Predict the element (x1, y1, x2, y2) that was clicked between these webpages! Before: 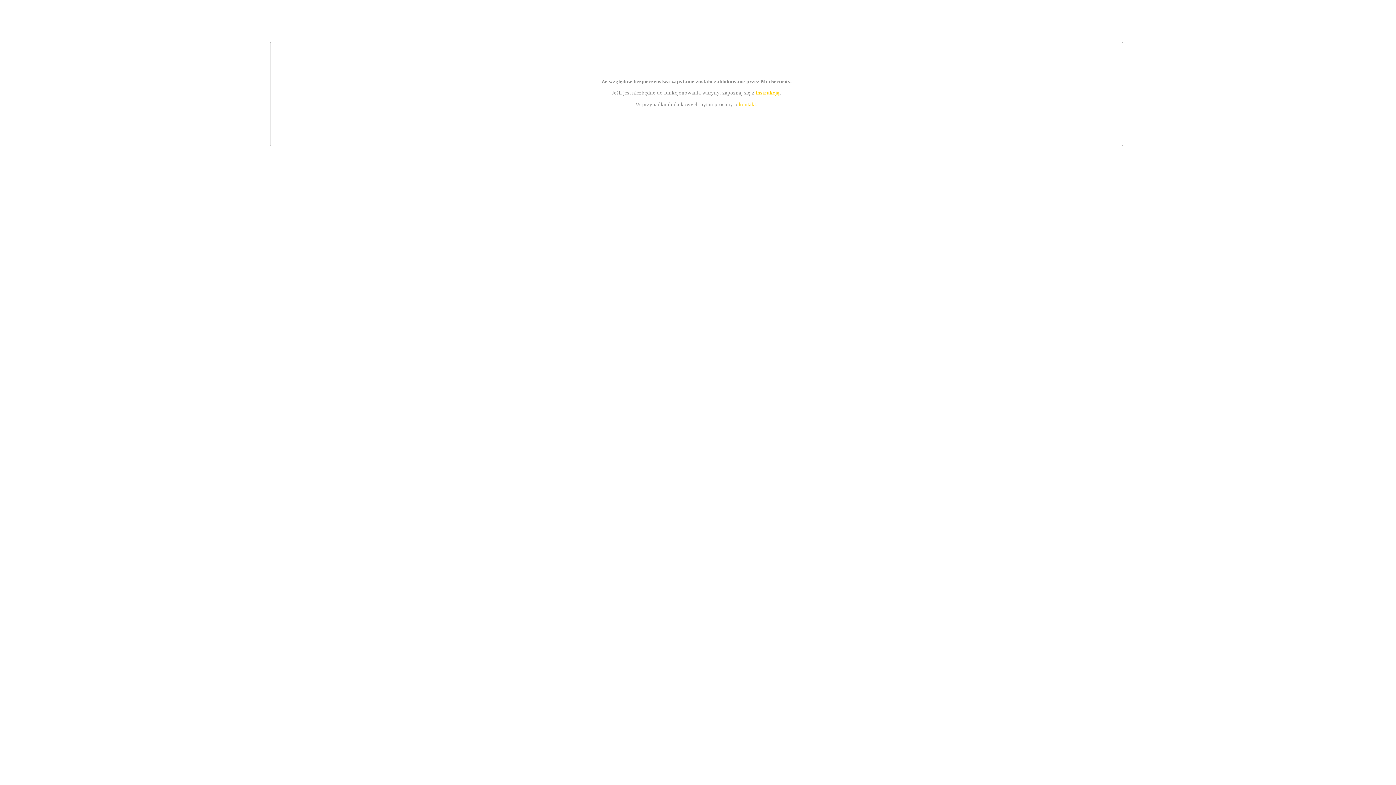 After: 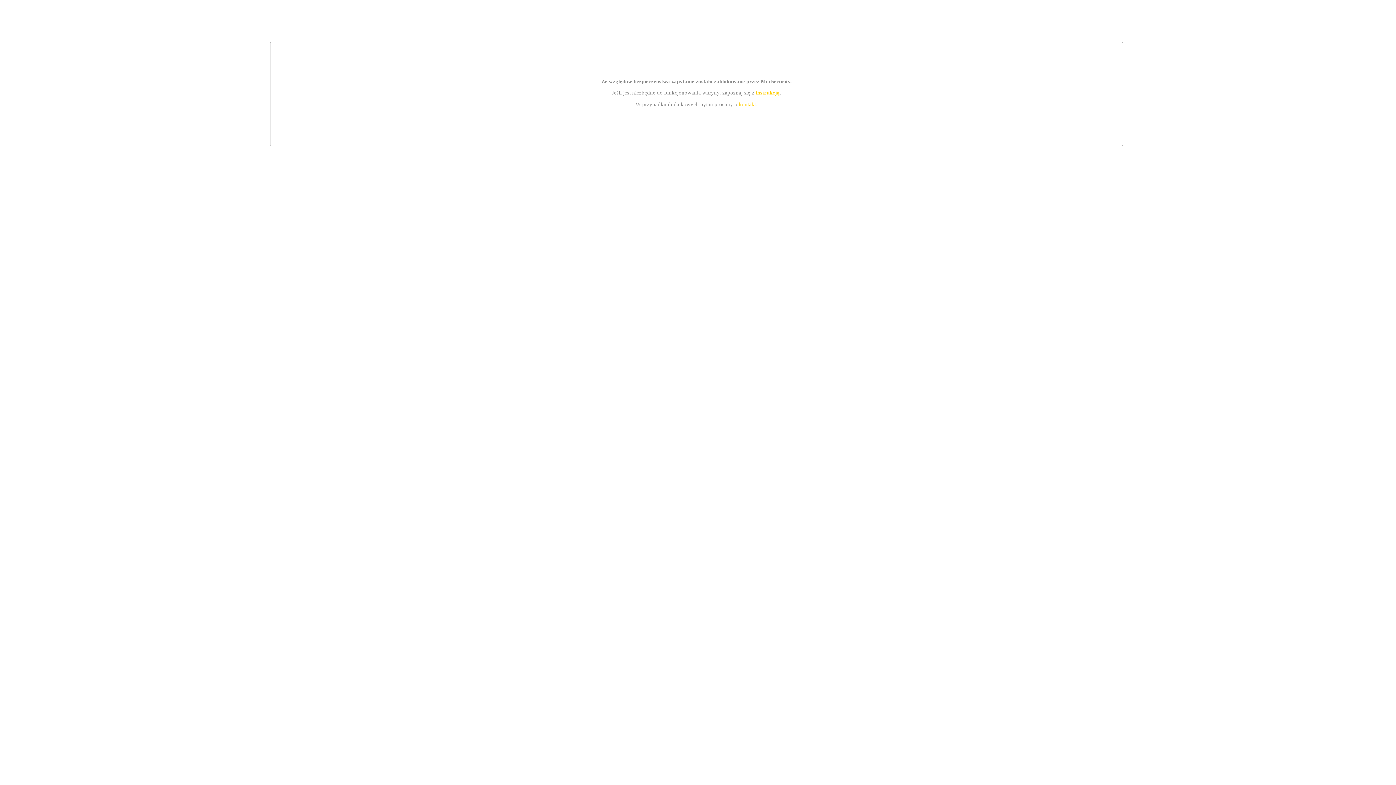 Action: bbox: (739, 101, 756, 107) label: kontakt